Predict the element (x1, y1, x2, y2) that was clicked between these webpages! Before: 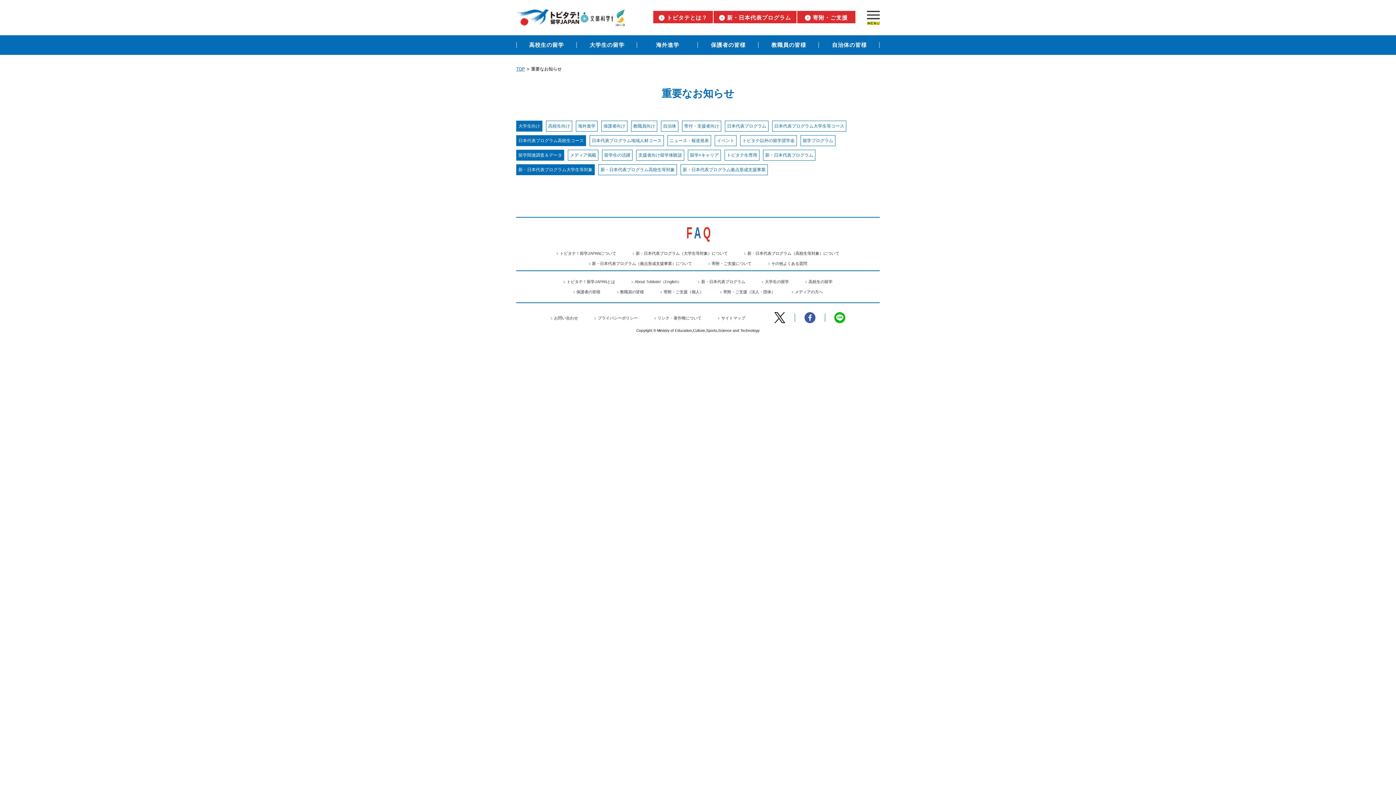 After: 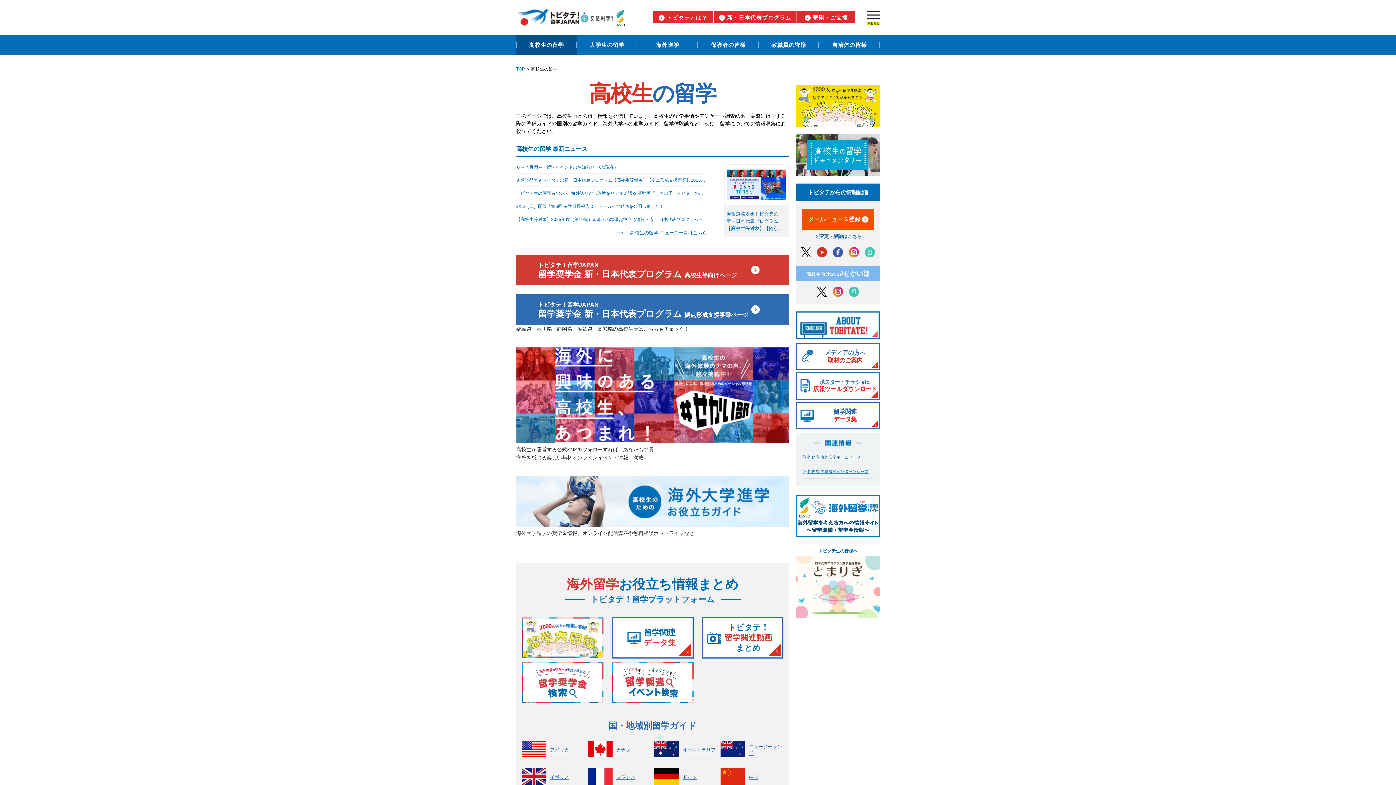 Action: label: 高校生の留学 bbox: (516, 35, 576, 55)